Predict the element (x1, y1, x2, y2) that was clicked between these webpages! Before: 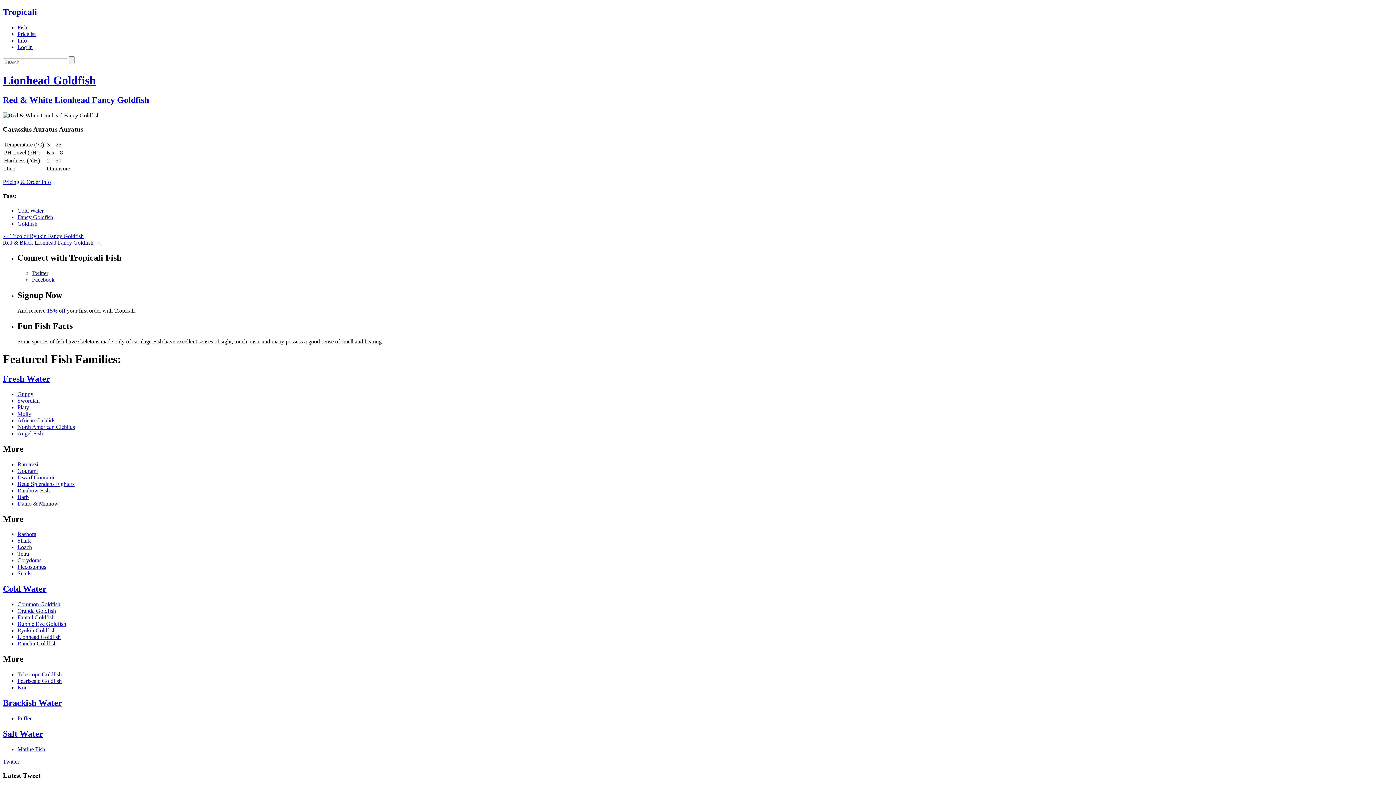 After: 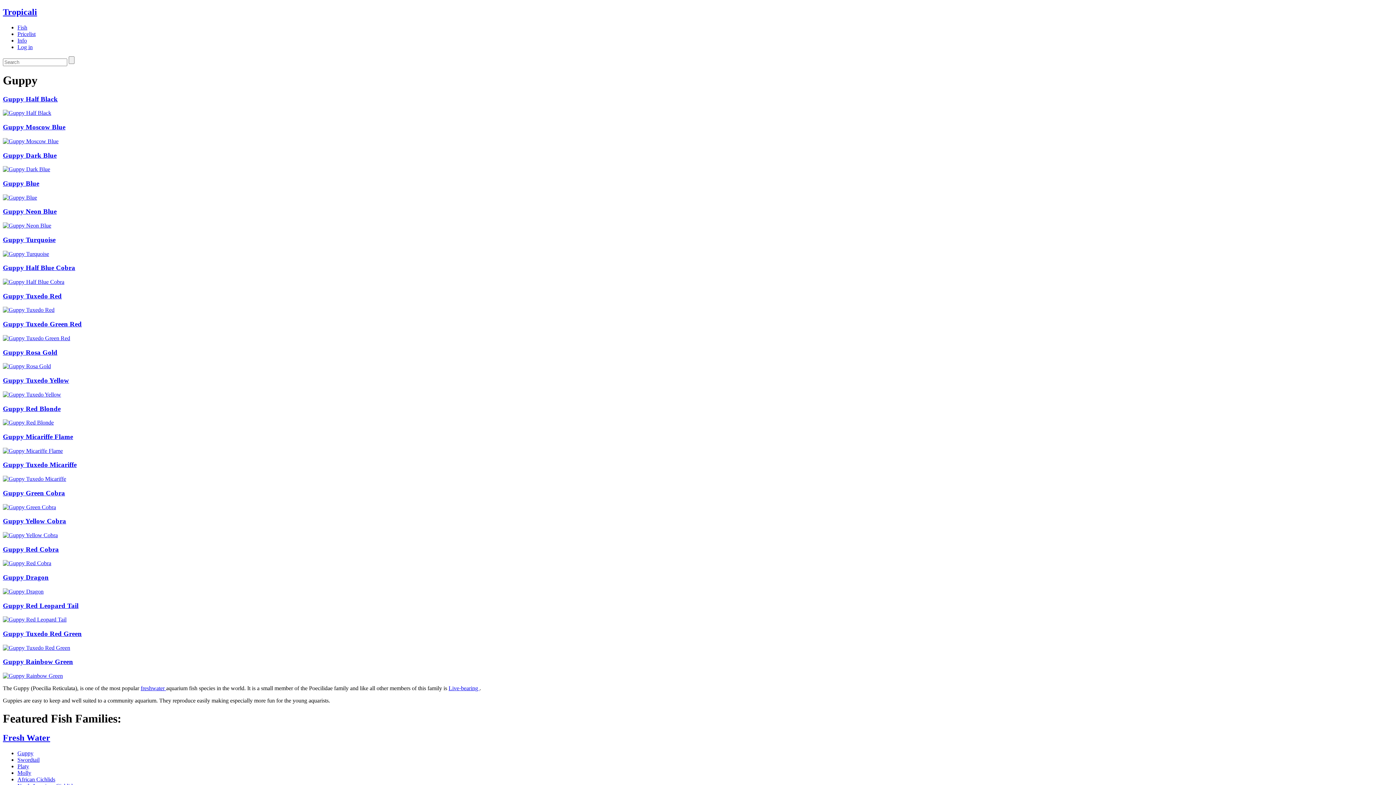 Action: label: Guppy bbox: (17, 391, 33, 397)